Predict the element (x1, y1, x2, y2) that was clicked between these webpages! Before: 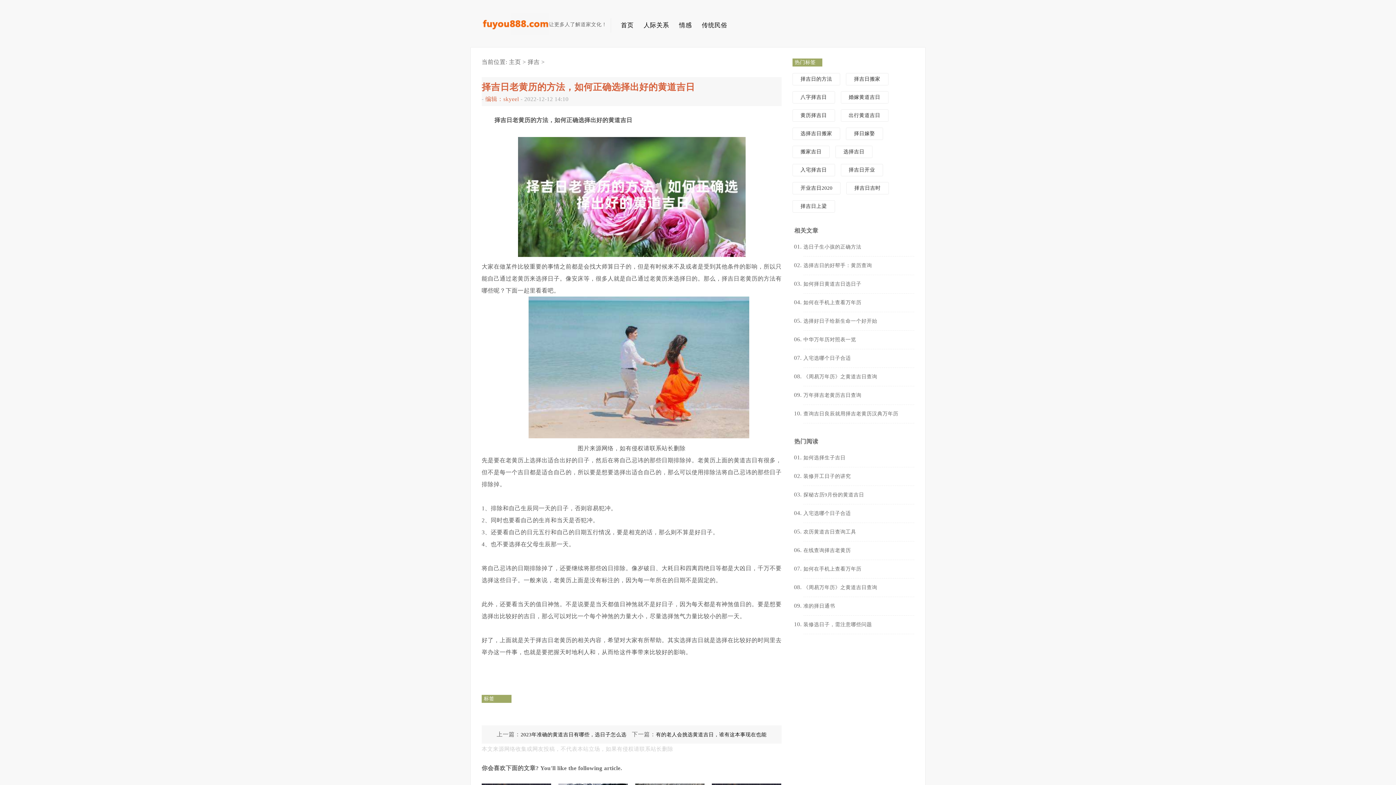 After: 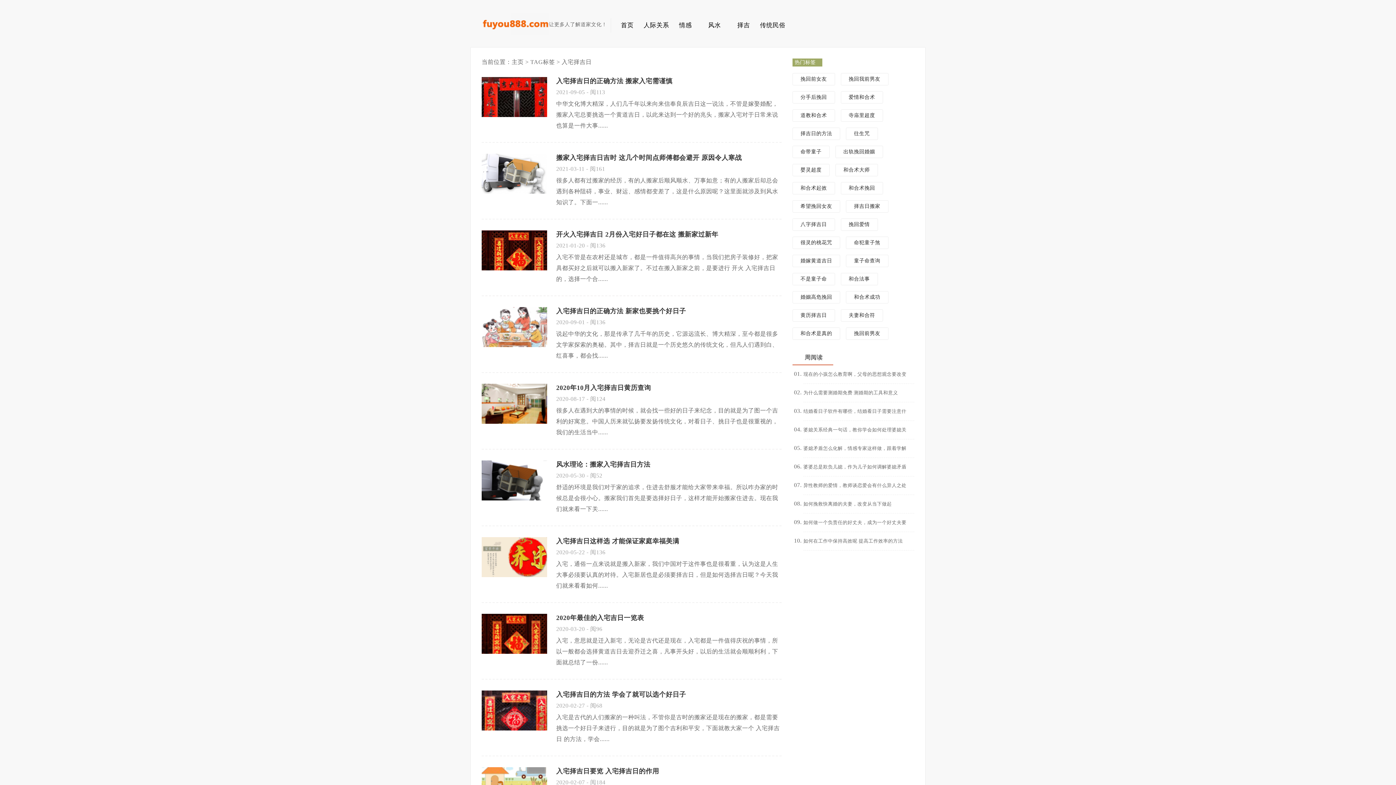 Action: bbox: (792, 164, 835, 176) label: 入宅择吉日